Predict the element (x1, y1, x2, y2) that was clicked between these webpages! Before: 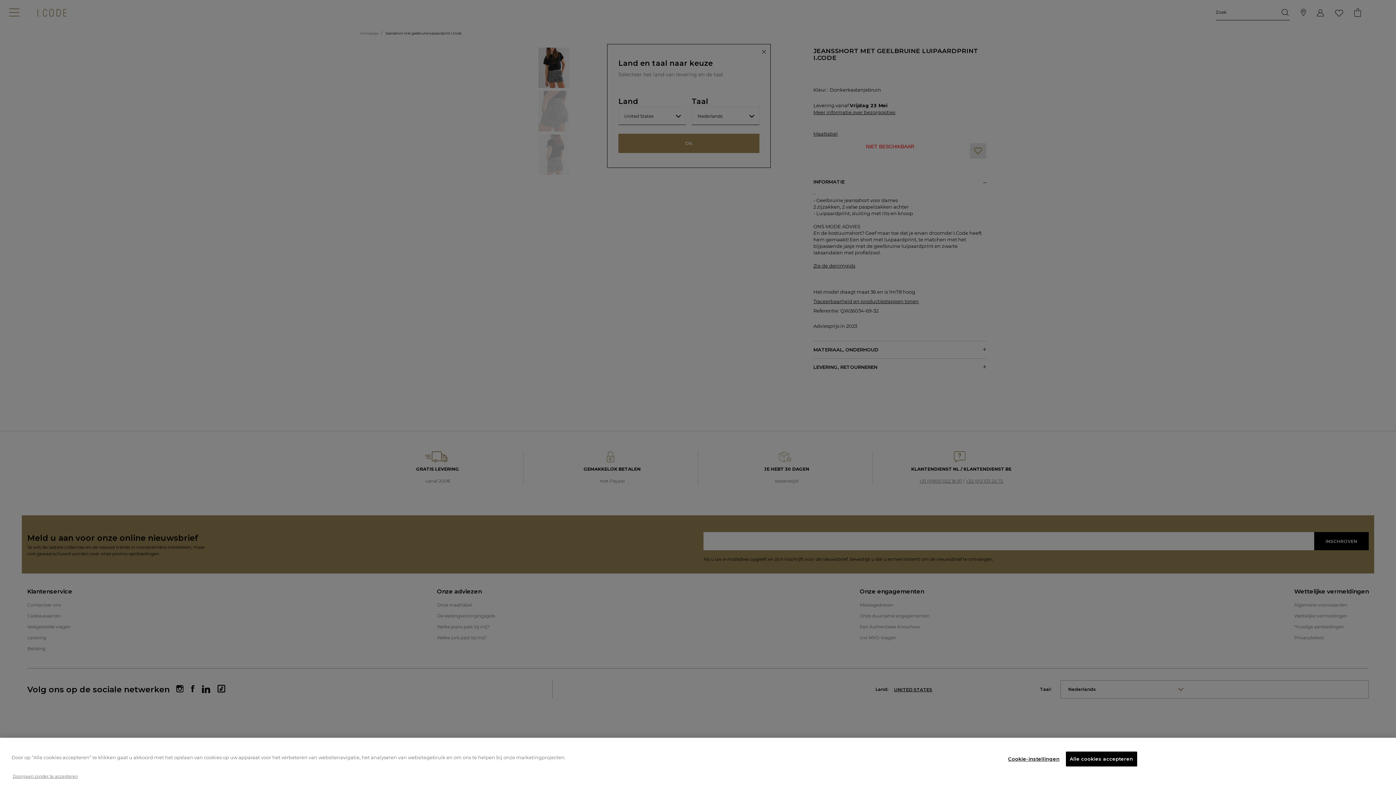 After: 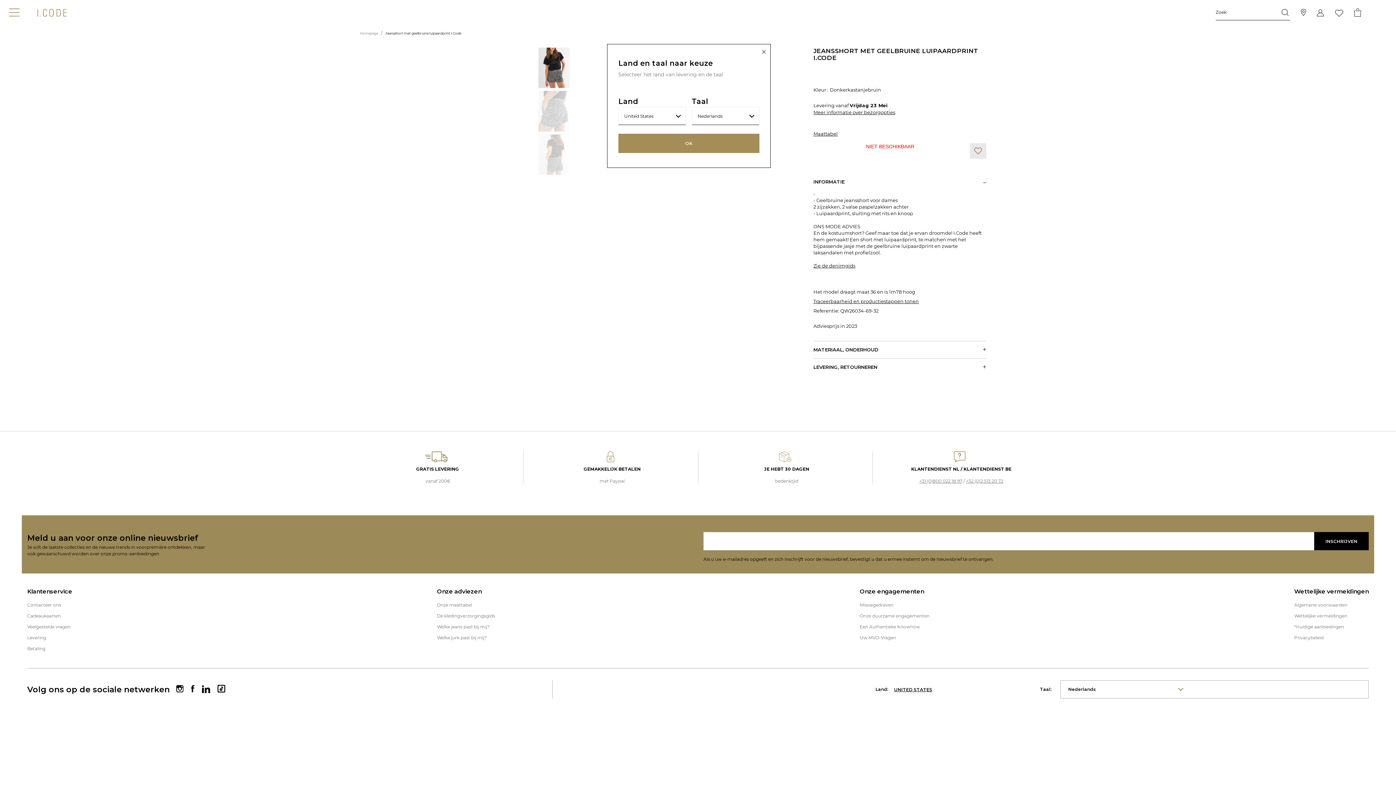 Action: bbox: (1066, 752, 1137, 766) label: Alle cookies accepteren